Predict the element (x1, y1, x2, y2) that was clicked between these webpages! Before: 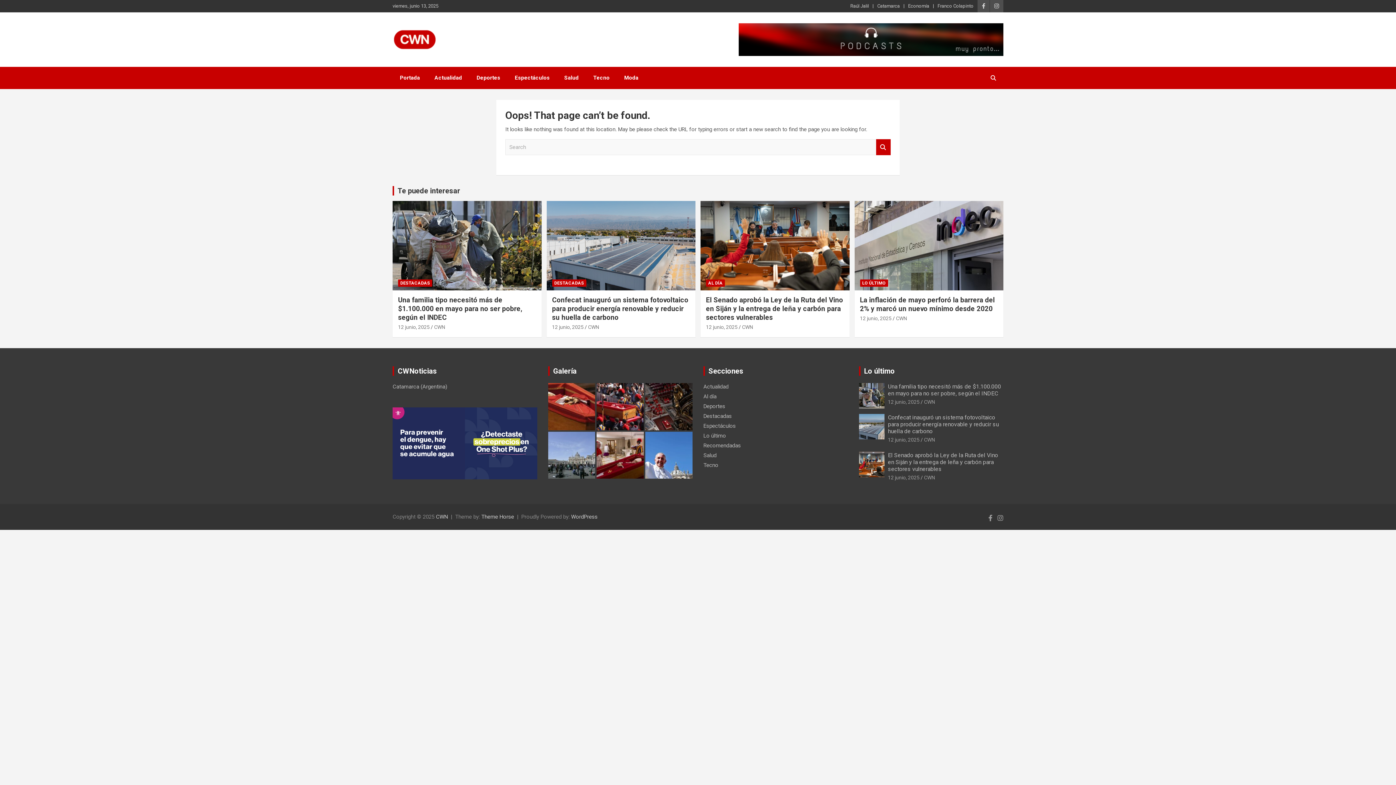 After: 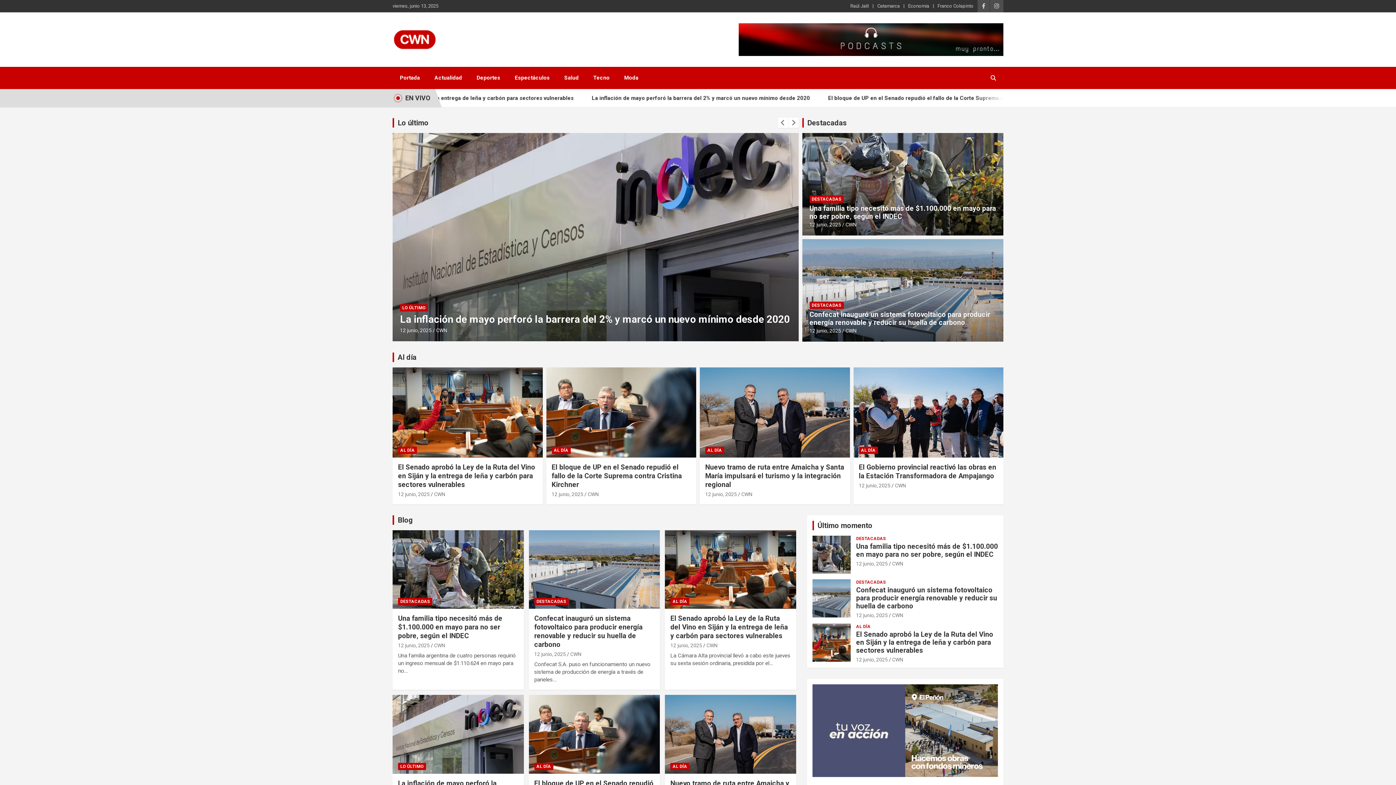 Action: bbox: (397, 186, 460, 195) label: Te puede interesar